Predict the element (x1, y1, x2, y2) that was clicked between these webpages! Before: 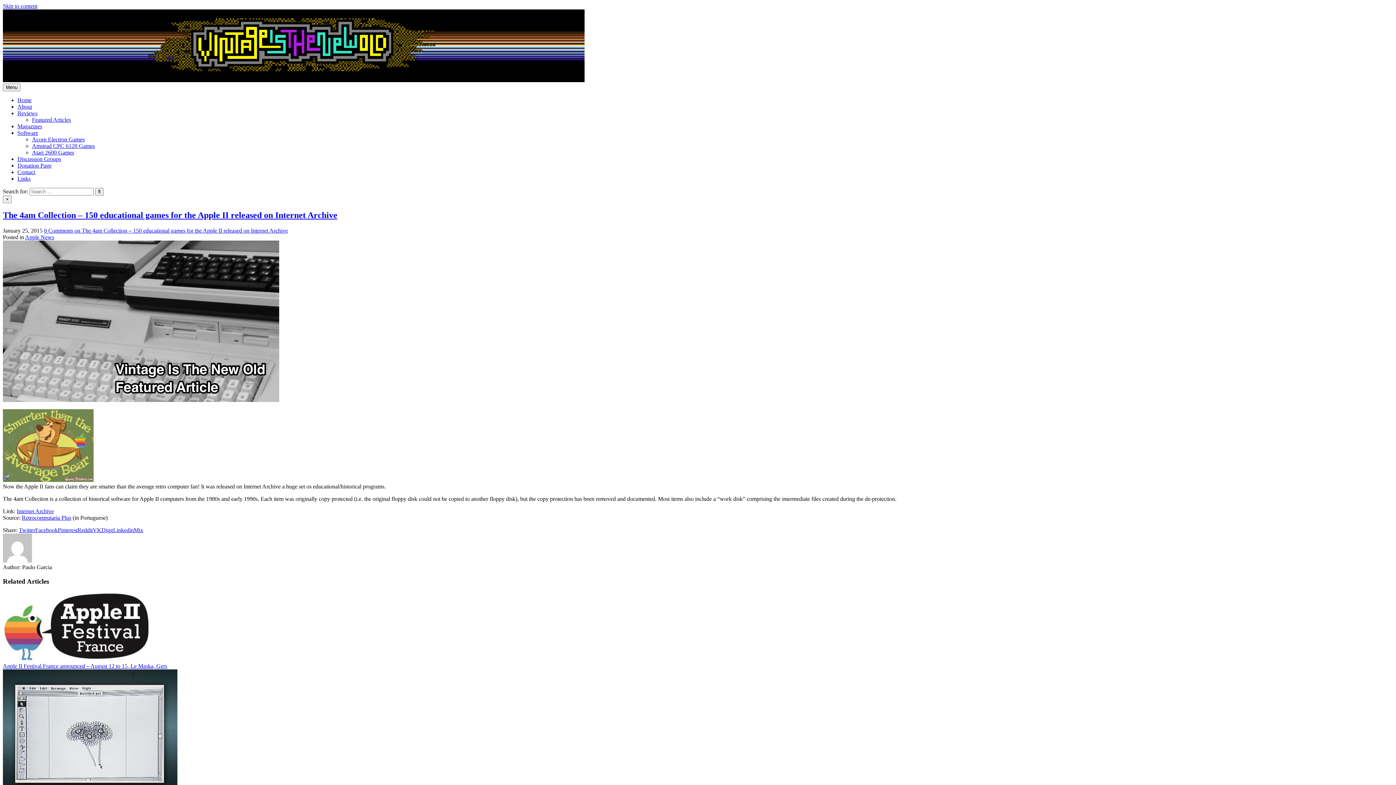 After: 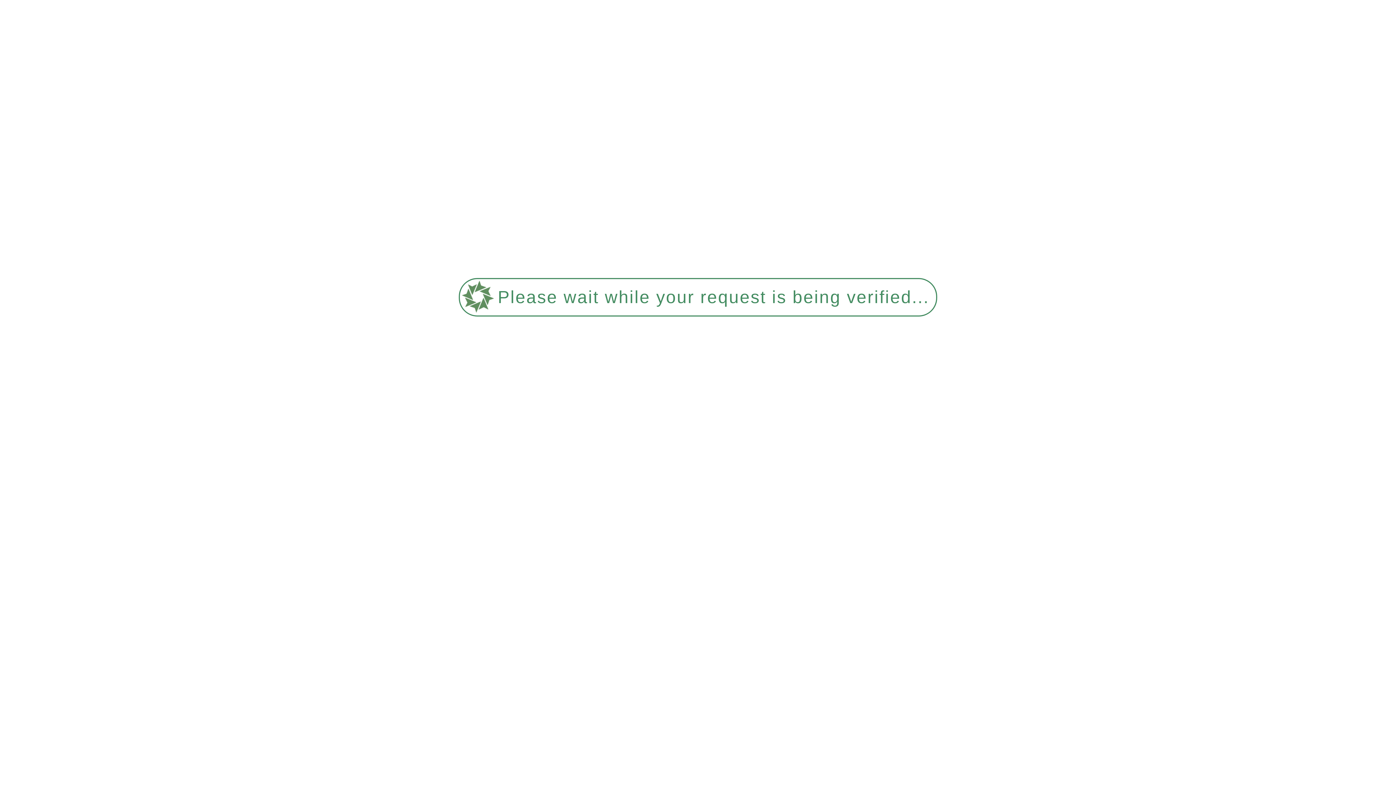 Action: bbox: (2, 210, 337, 219) label: The 4am Collection – 150 educational games for the Apple II released on Internet Archive